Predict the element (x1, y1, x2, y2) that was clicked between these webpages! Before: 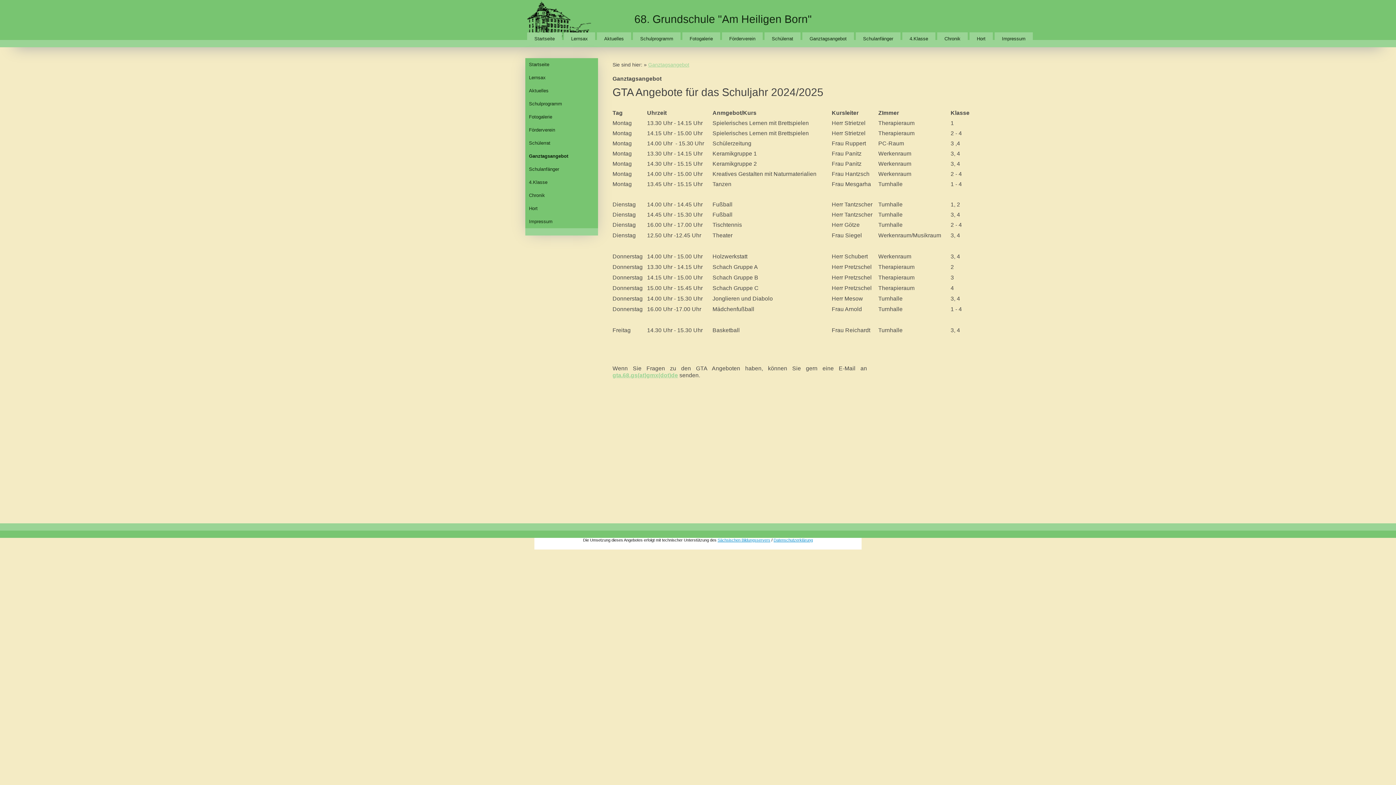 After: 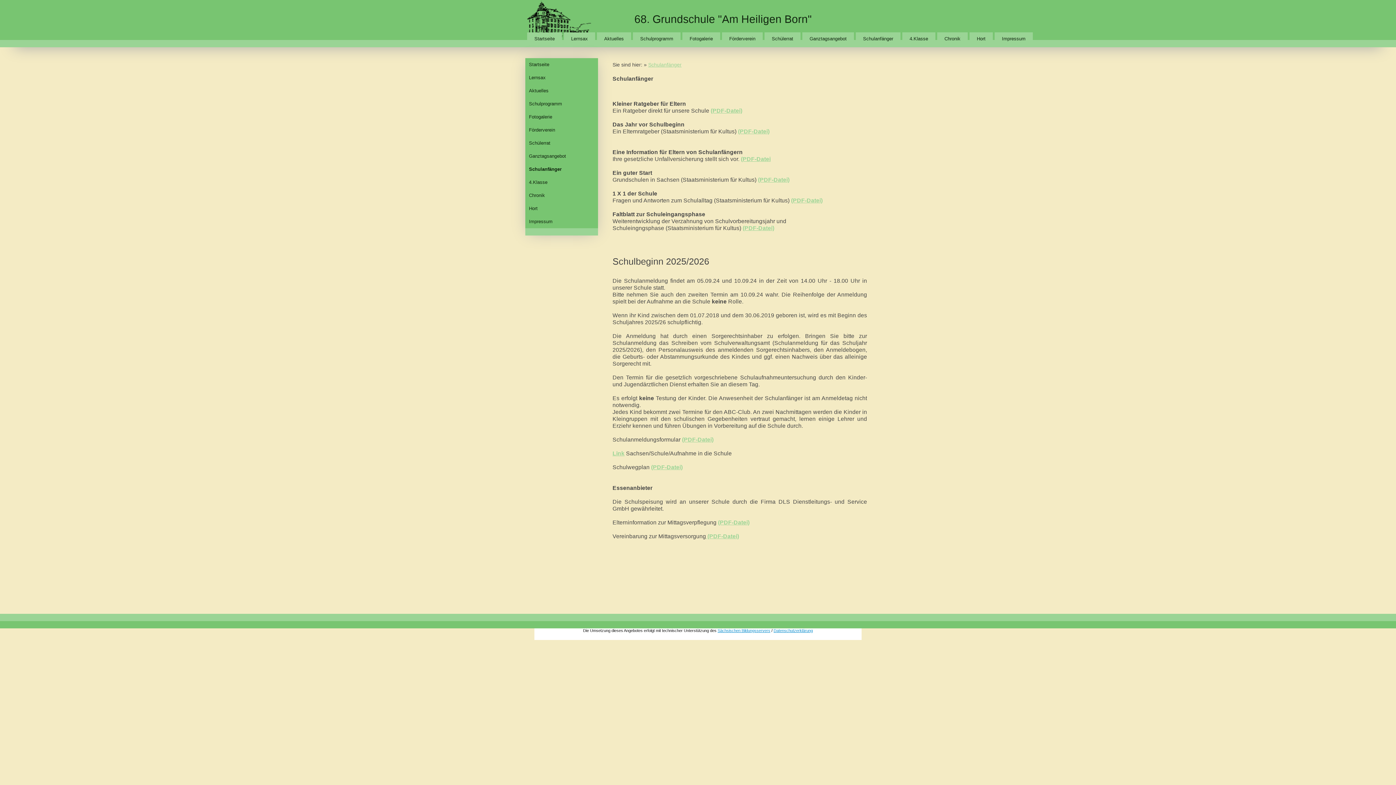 Action: label: Schulanfänger bbox: (856, 32, 900, 44)